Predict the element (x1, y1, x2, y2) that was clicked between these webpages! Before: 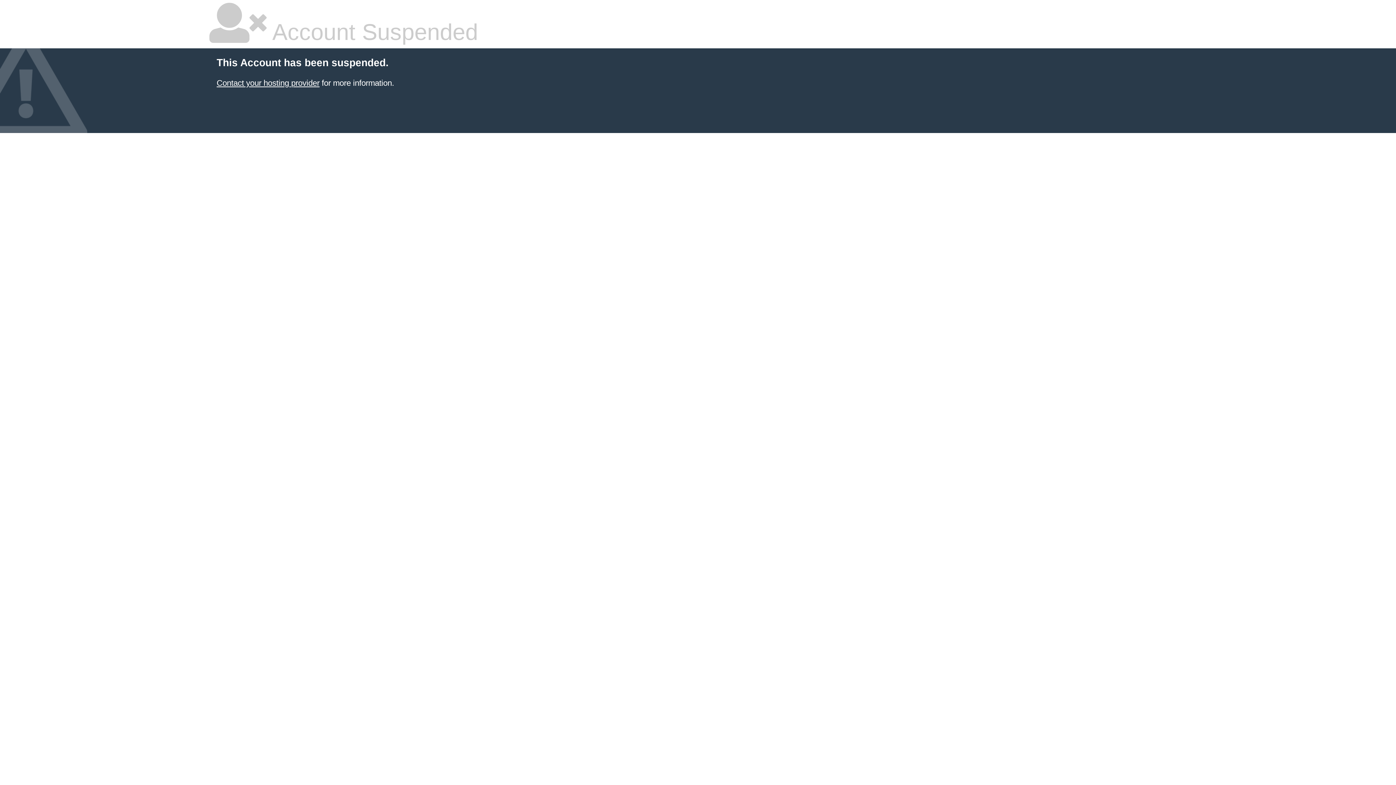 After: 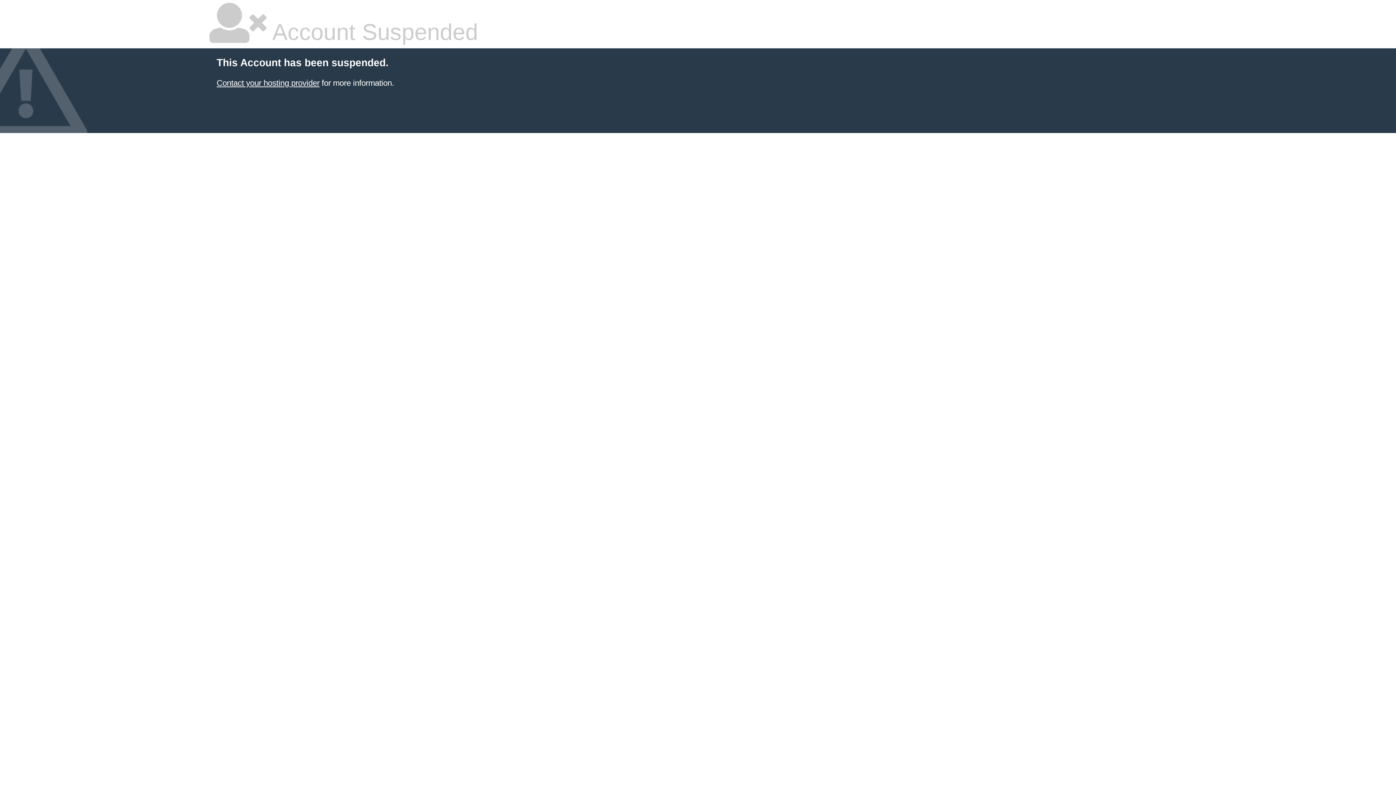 Action: label: Contact your hosting provider bbox: (216, 78, 319, 87)